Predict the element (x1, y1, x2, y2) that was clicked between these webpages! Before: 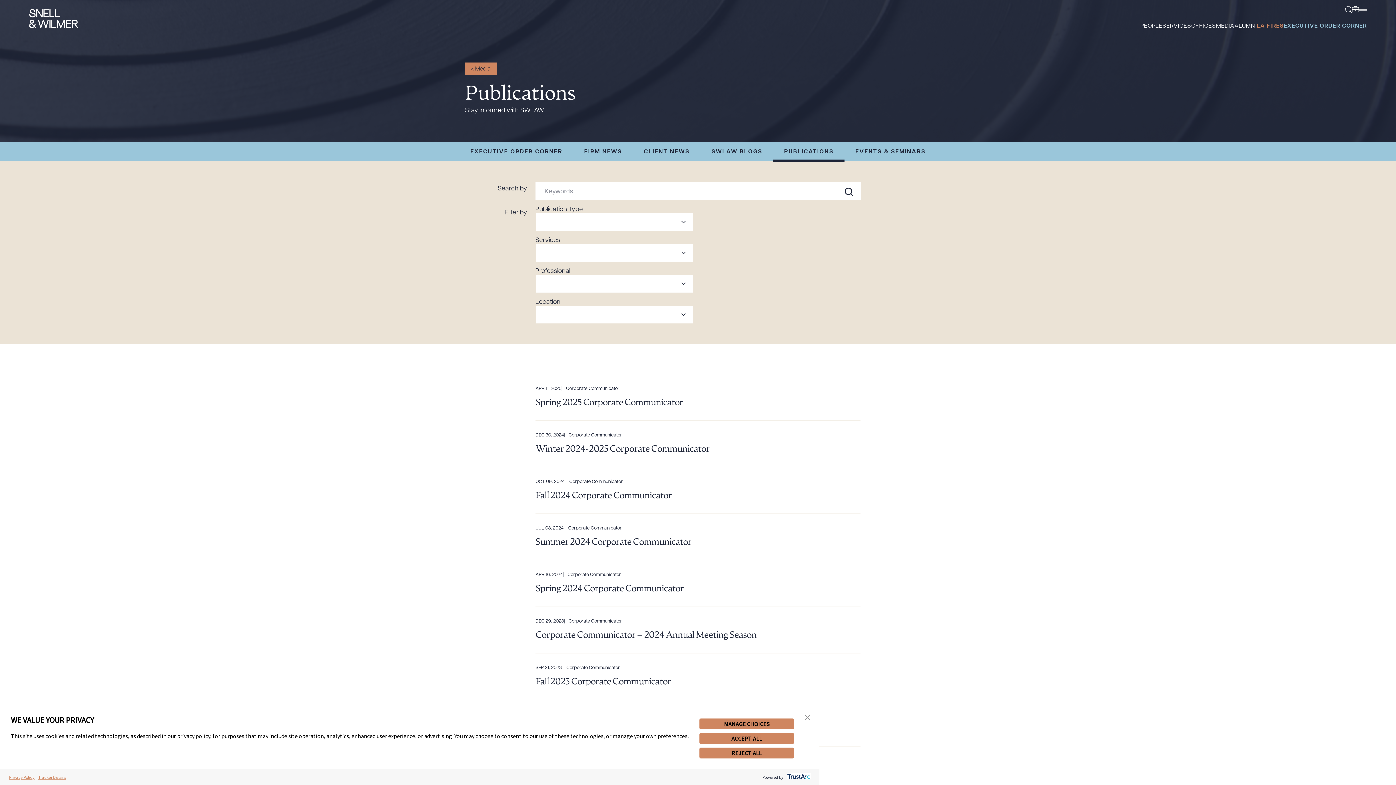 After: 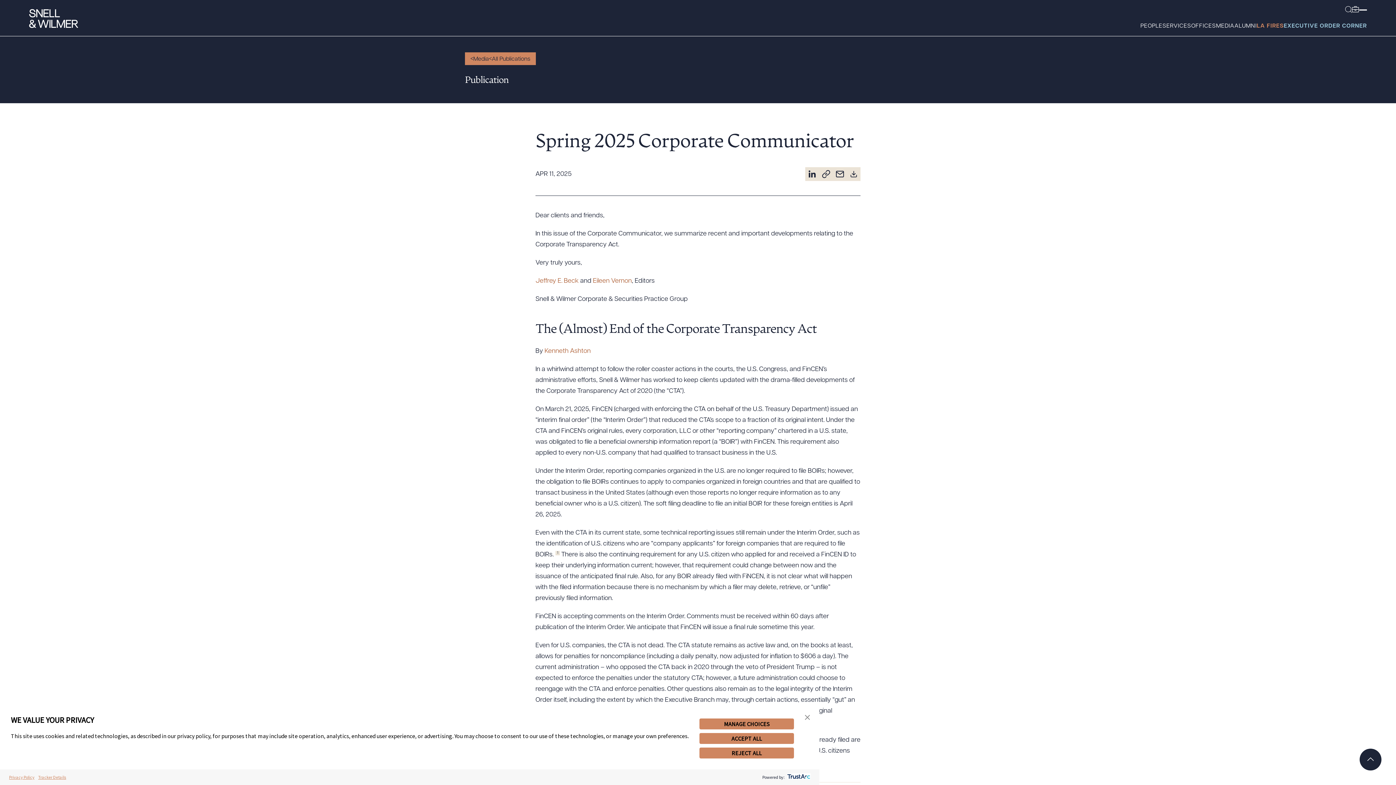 Action: label: Spring 2025 Corporate Communicator bbox: (535, 400, 683, 407)